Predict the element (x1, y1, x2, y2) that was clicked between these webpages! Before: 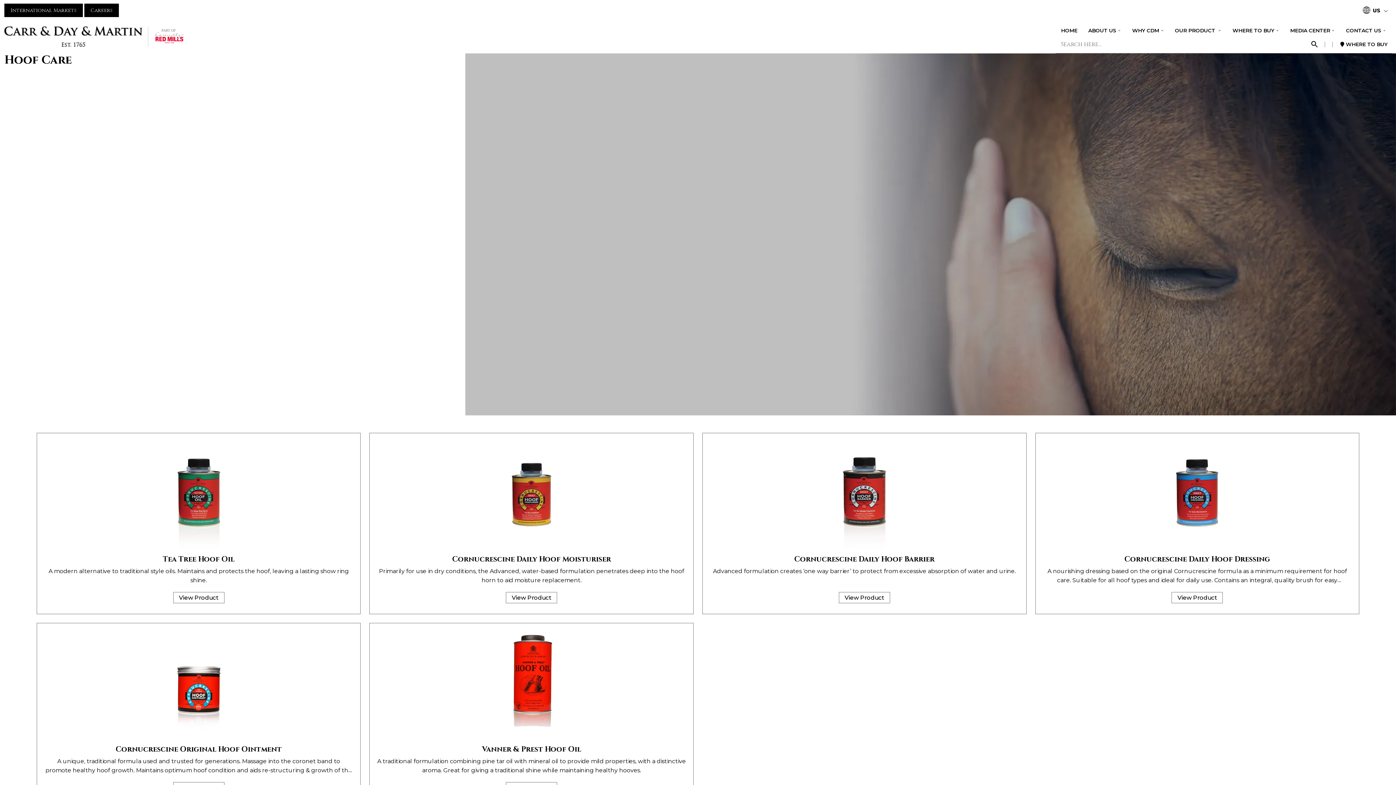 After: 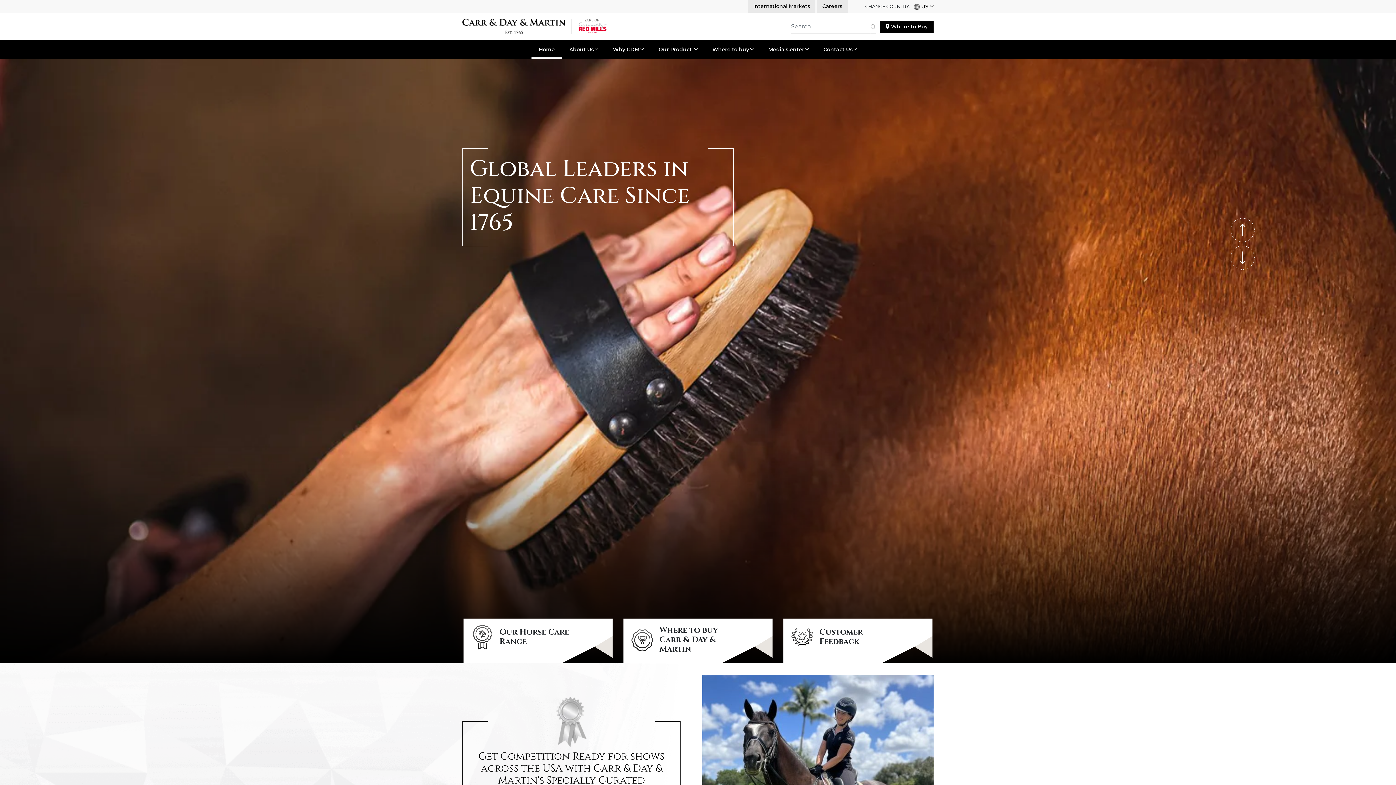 Action: label: HOME bbox: (1057, 23, 1081, 37)